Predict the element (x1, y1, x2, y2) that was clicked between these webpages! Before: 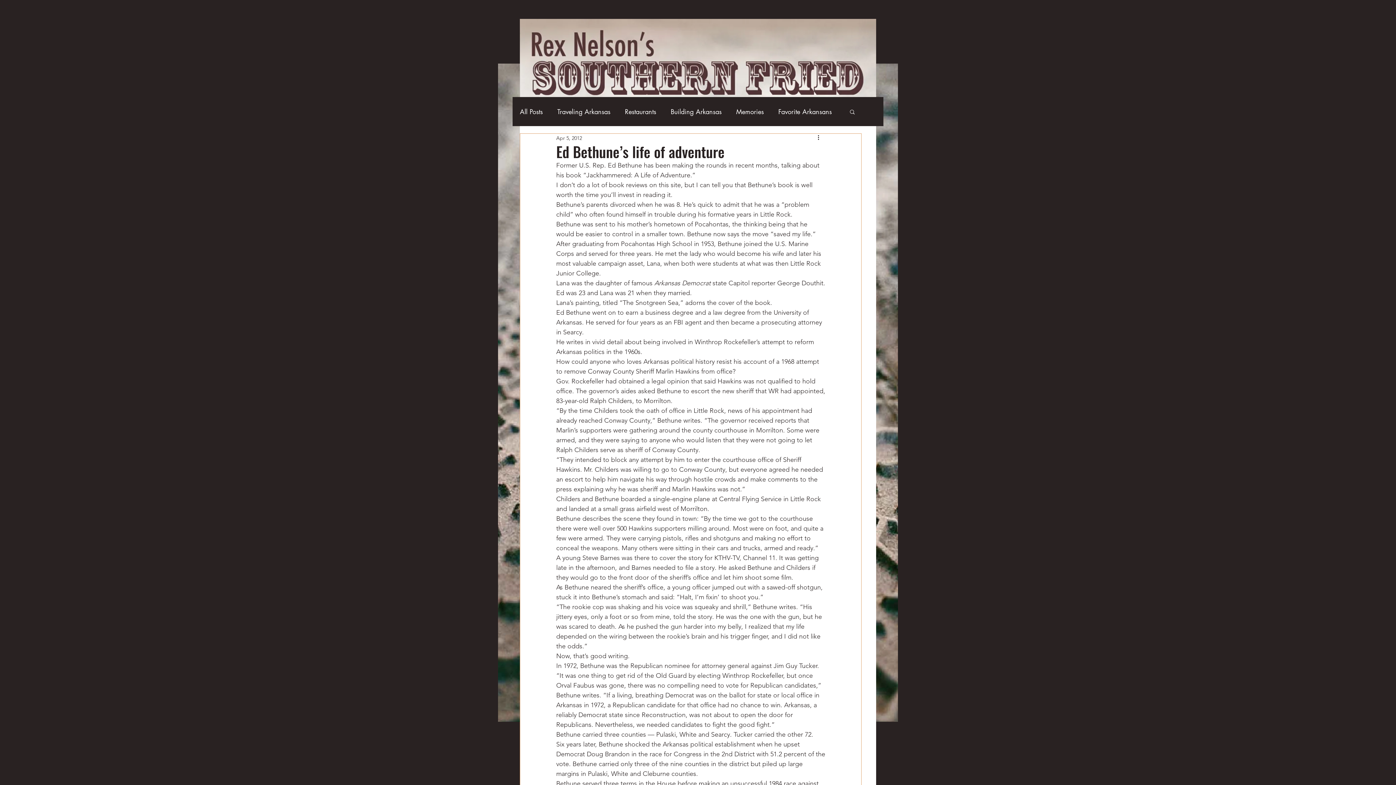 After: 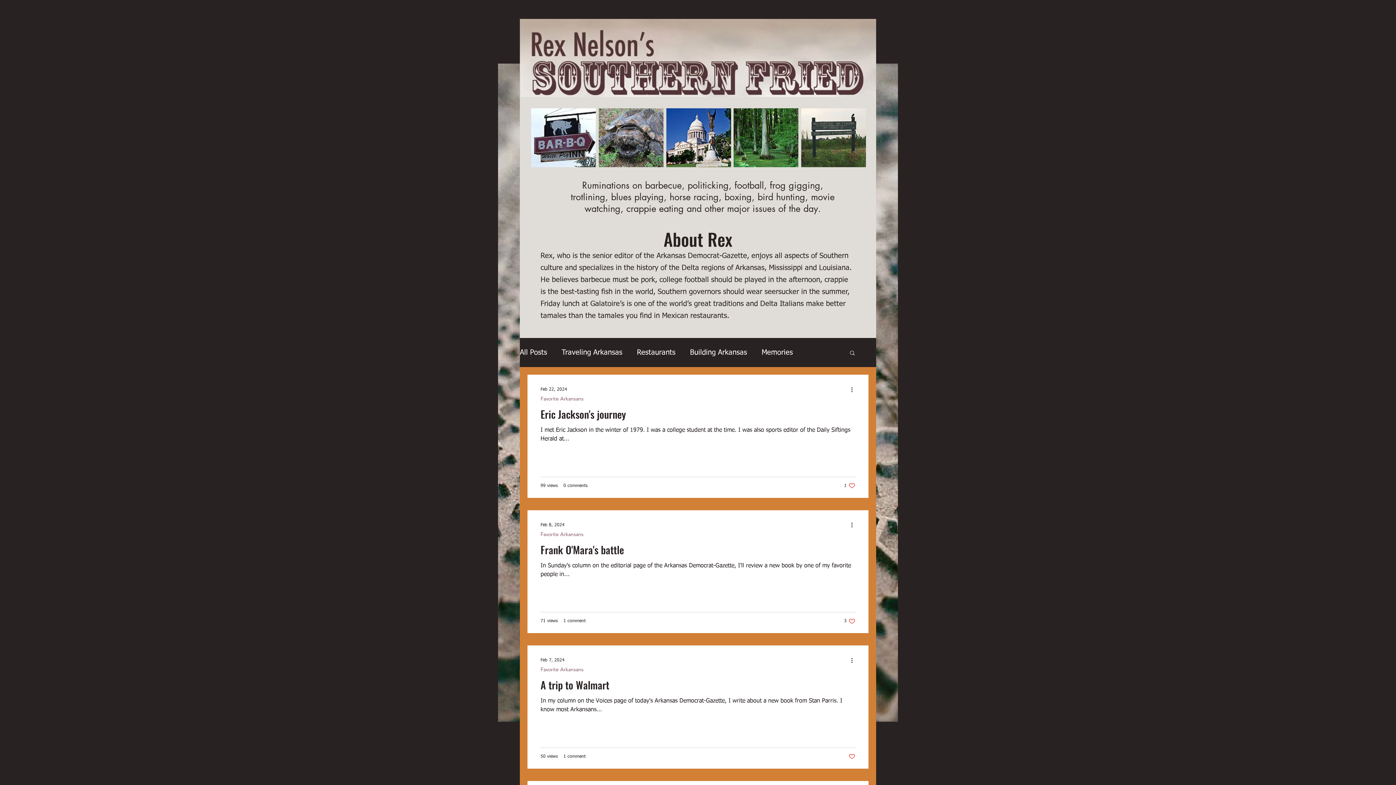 Action: label: Favorite Arkansans bbox: (778, 106, 832, 117)